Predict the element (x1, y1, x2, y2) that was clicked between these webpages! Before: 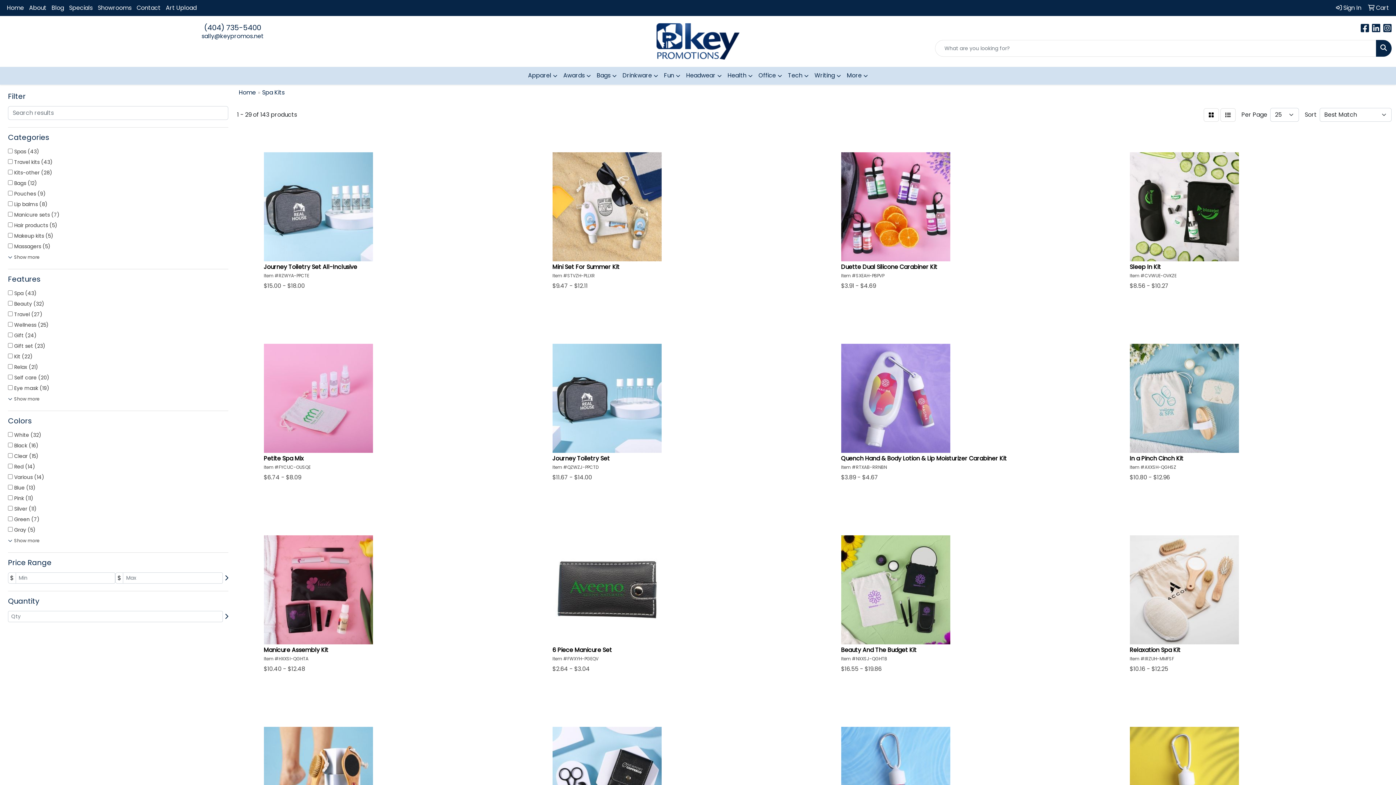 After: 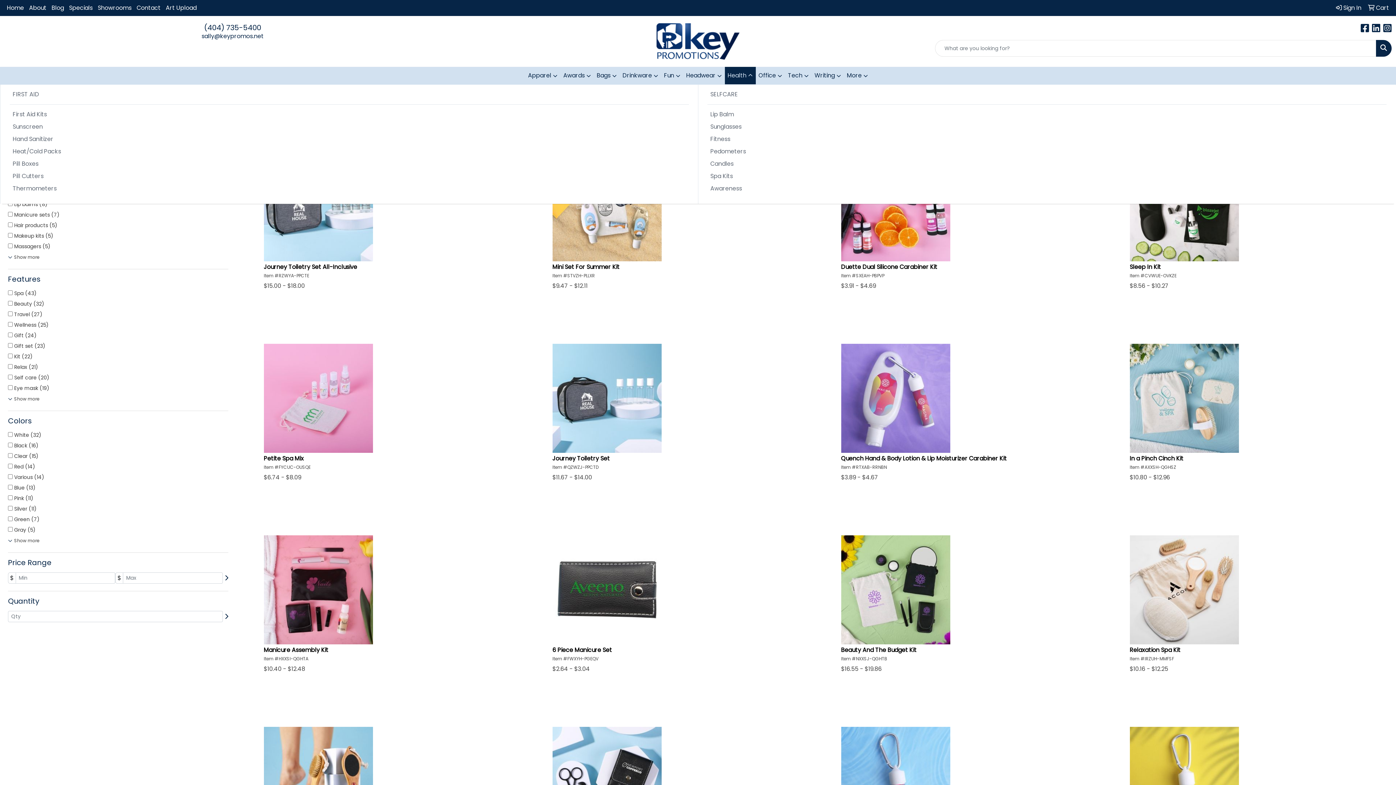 Action: label: Health bbox: (724, 66, 755, 84)